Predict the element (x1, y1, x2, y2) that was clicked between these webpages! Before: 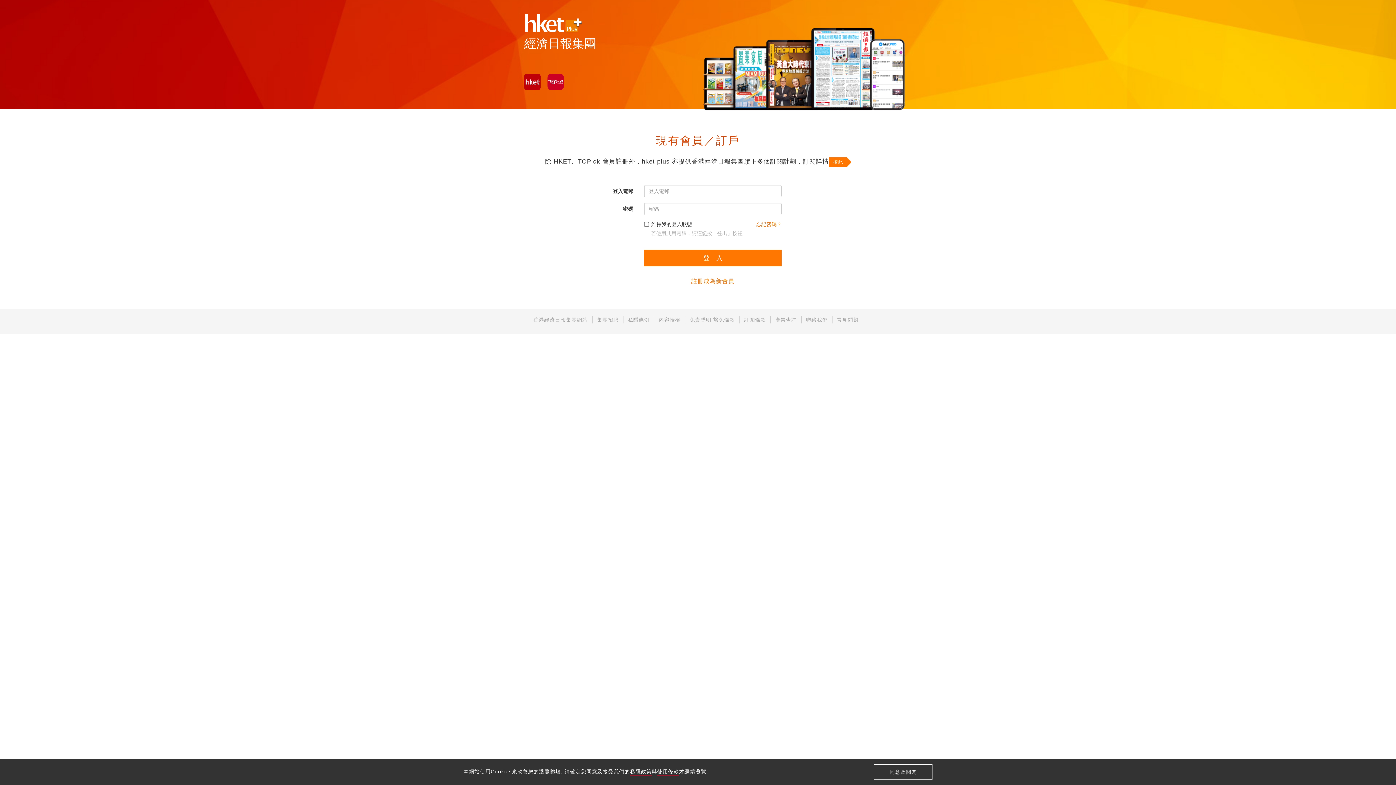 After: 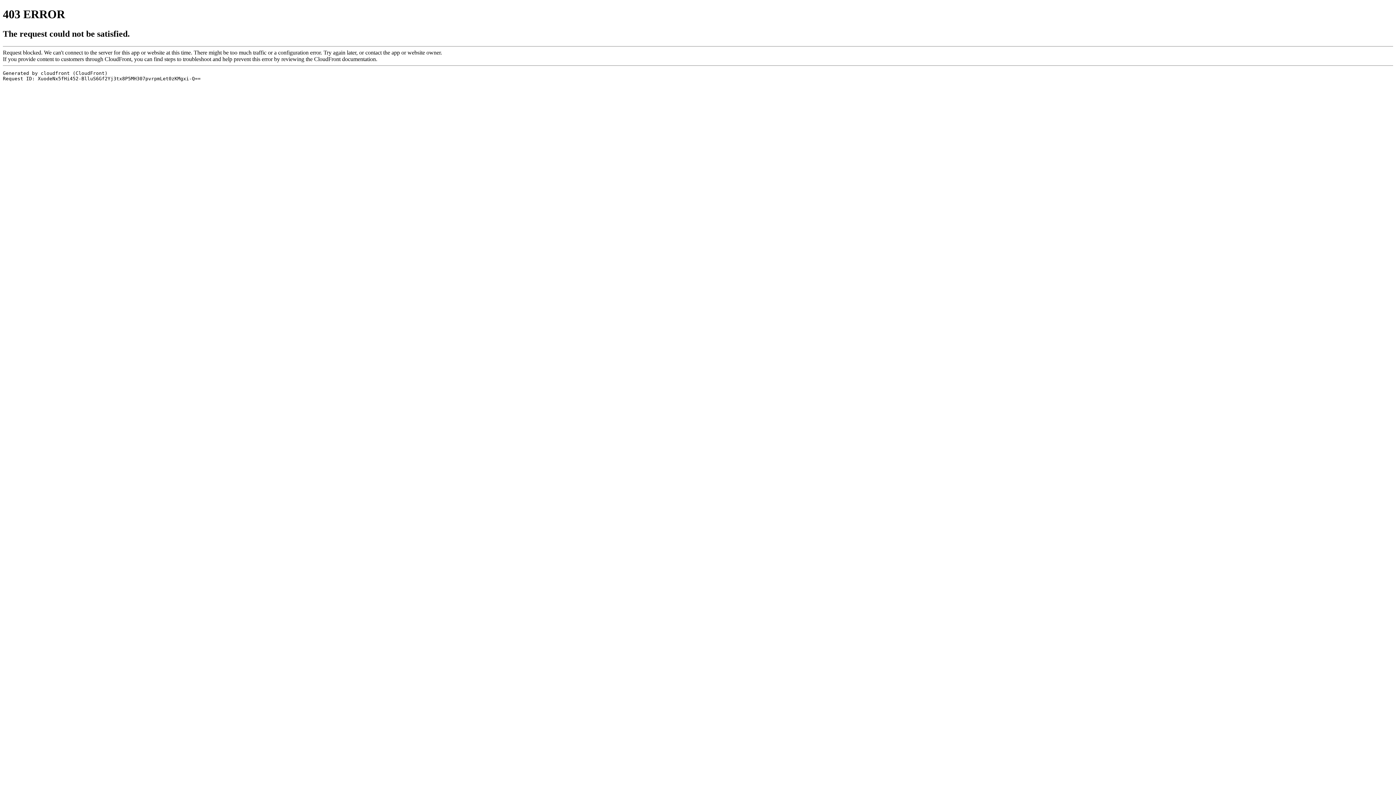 Action: label: 內容授權 bbox: (658, 317, 680, 322)